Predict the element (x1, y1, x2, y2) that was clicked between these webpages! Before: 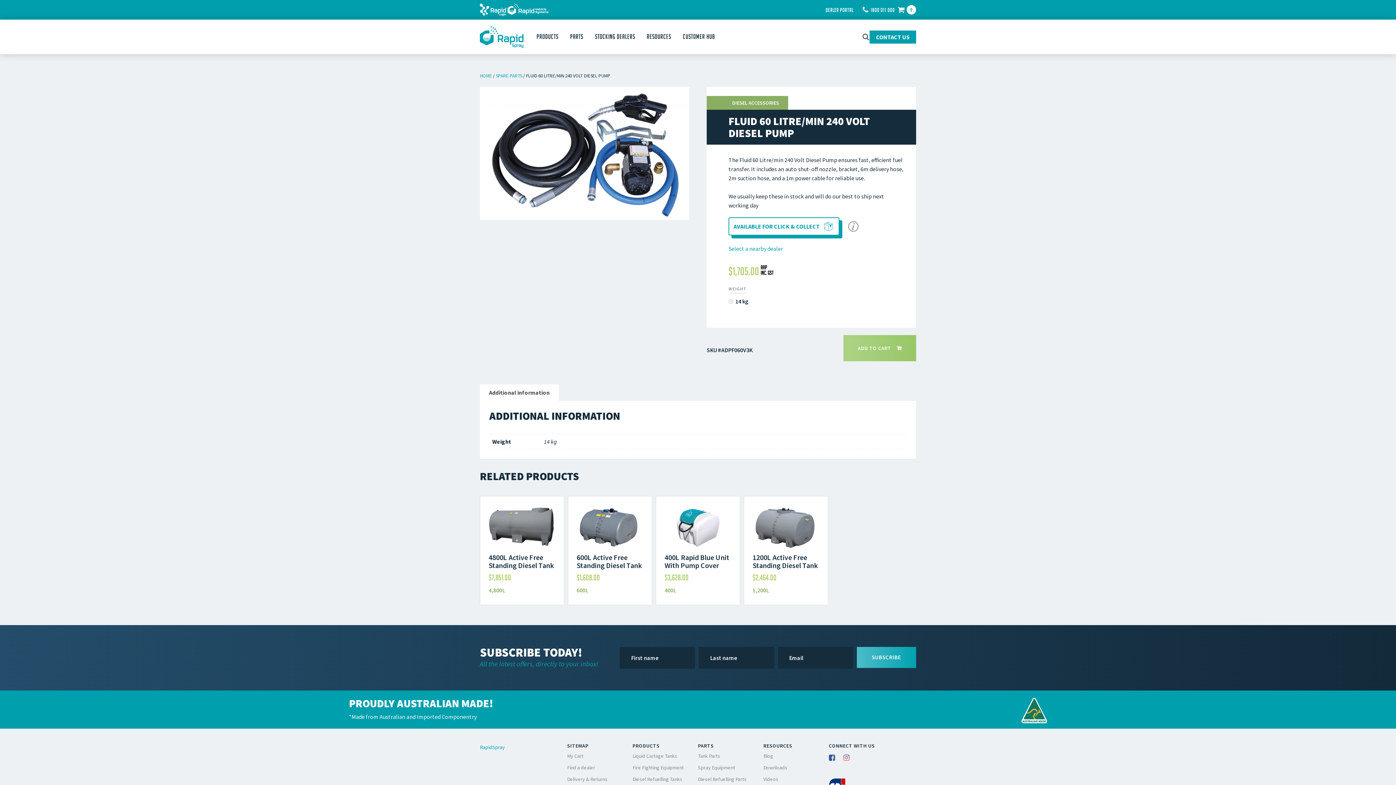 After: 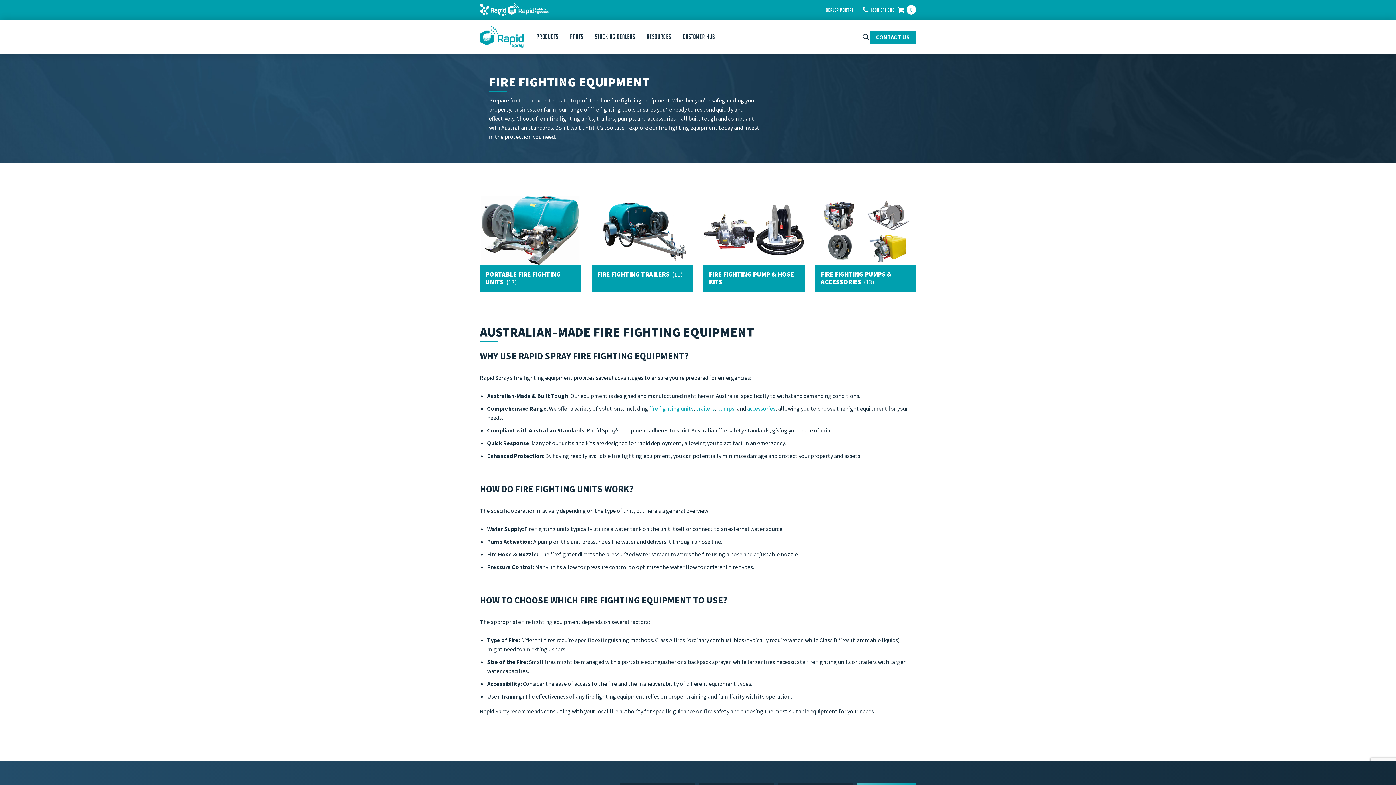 Action: bbox: (632, 764, 684, 771) label: Fire Fighting Equipment